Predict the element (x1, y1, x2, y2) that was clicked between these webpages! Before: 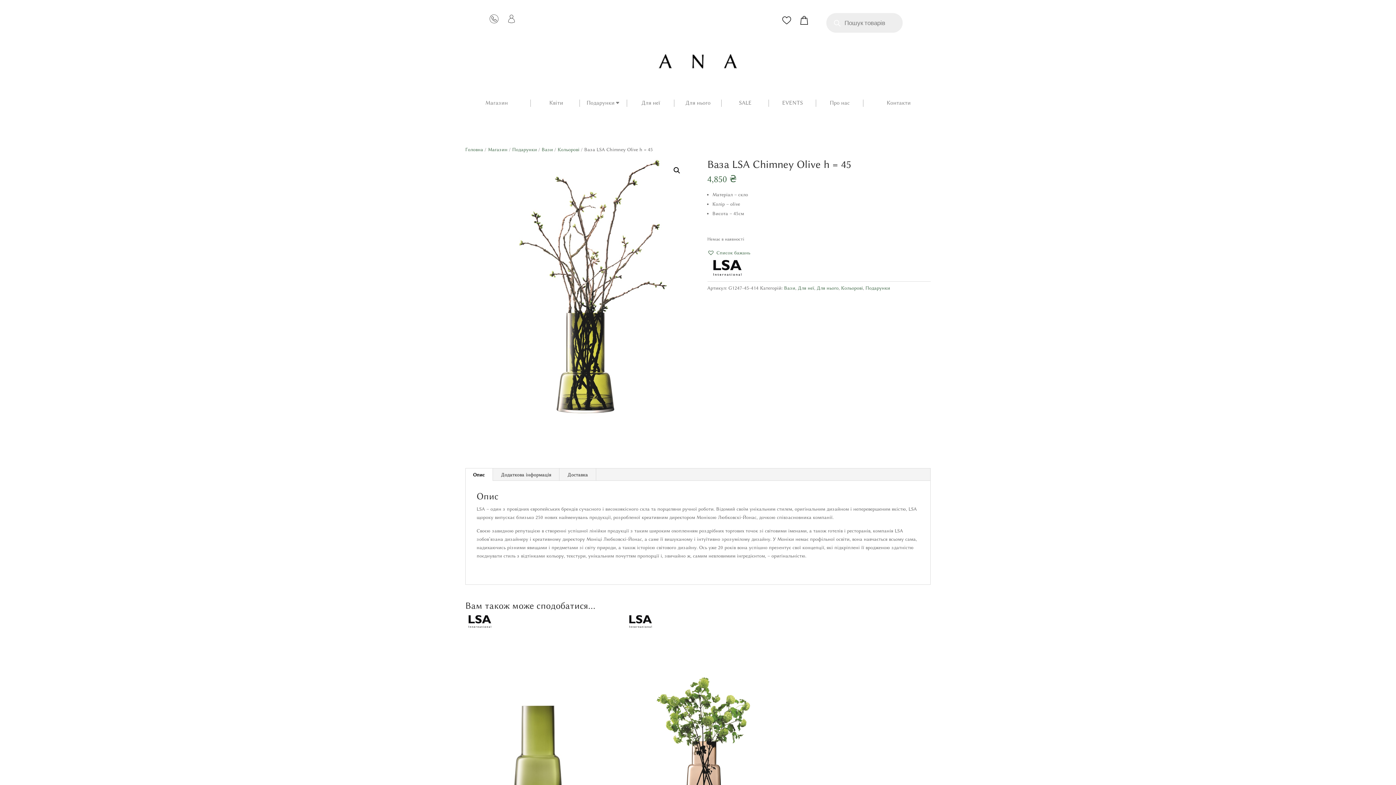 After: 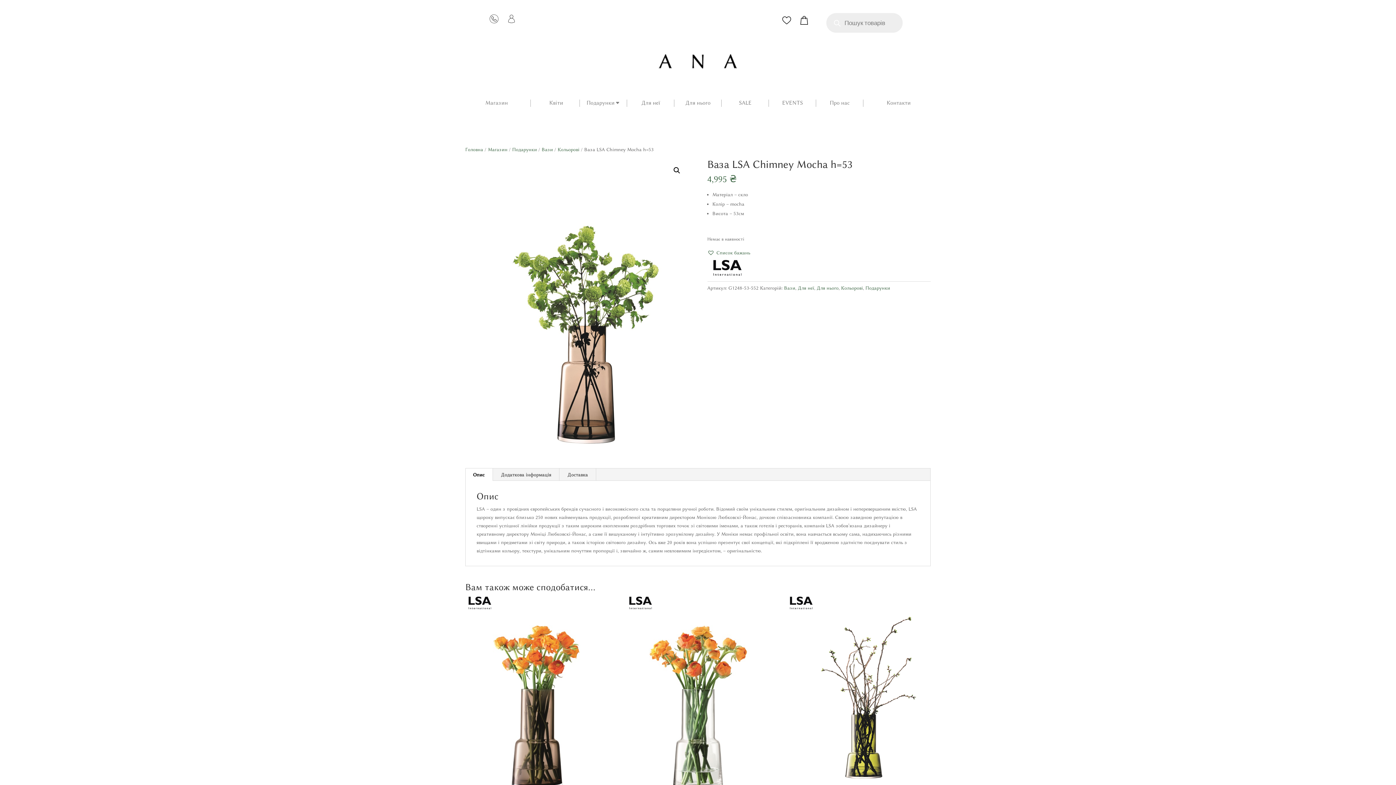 Action: bbox: (626, 634, 769, 847) label: Ваза LSA Chimney Mocha h=53
4,995 ₴